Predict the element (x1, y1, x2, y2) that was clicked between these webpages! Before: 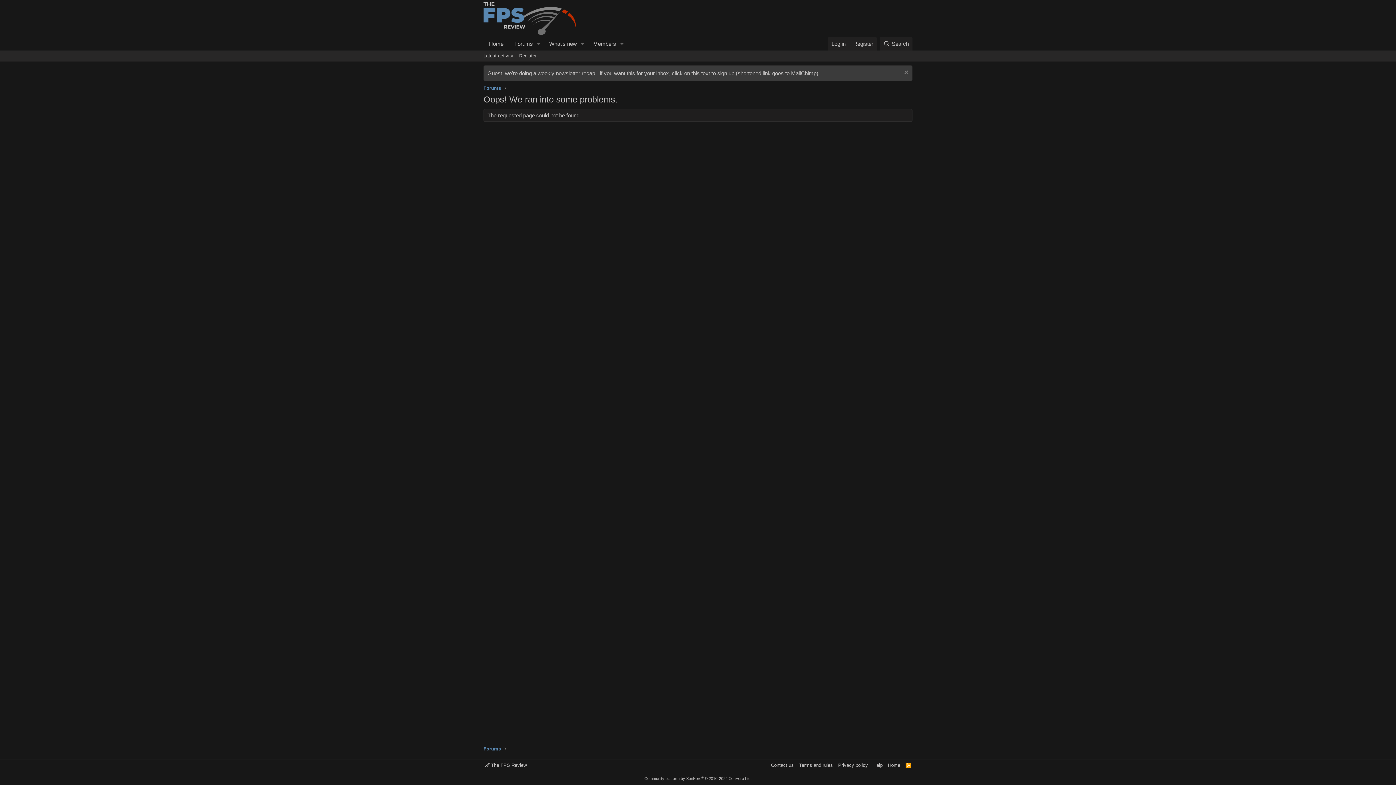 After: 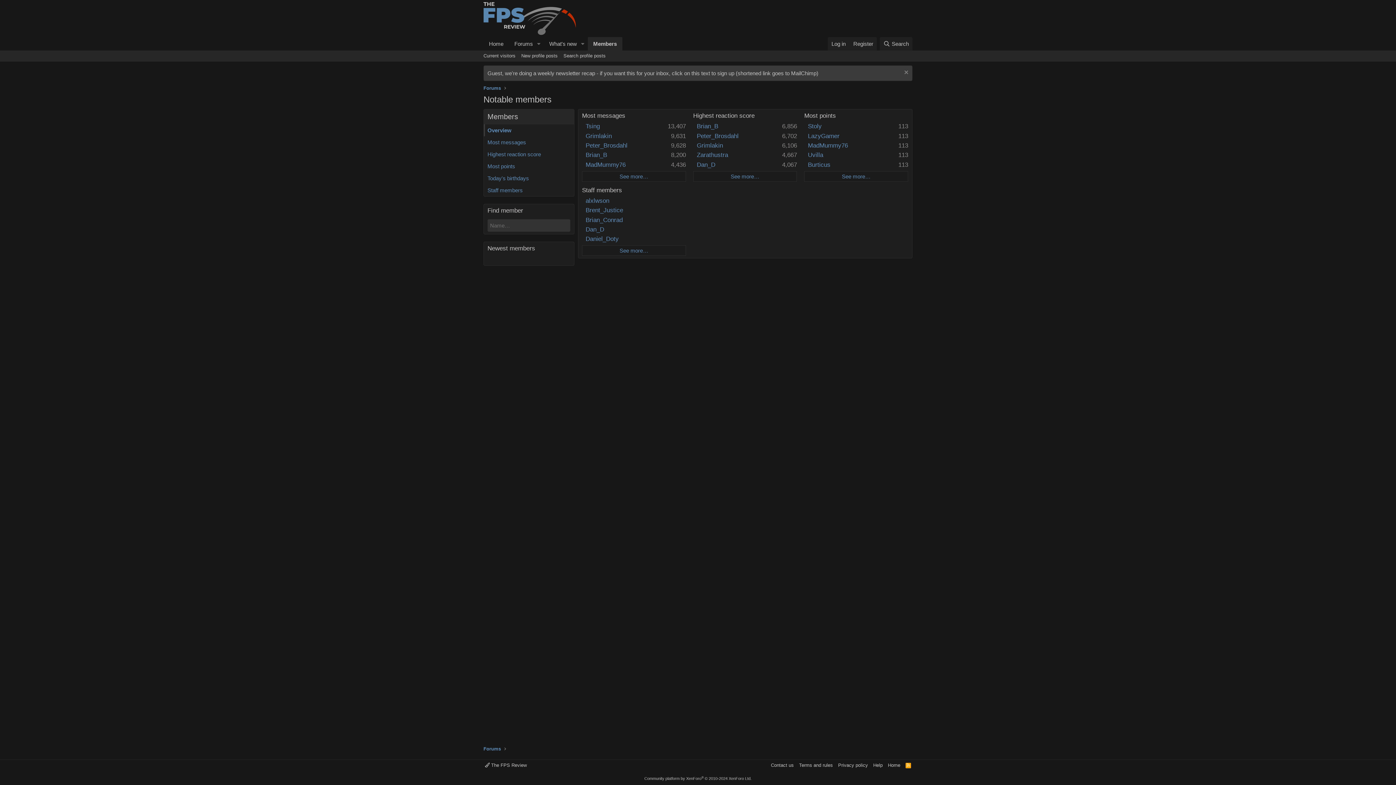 Action: label: Members bbox: (587, 37, 616, 50)